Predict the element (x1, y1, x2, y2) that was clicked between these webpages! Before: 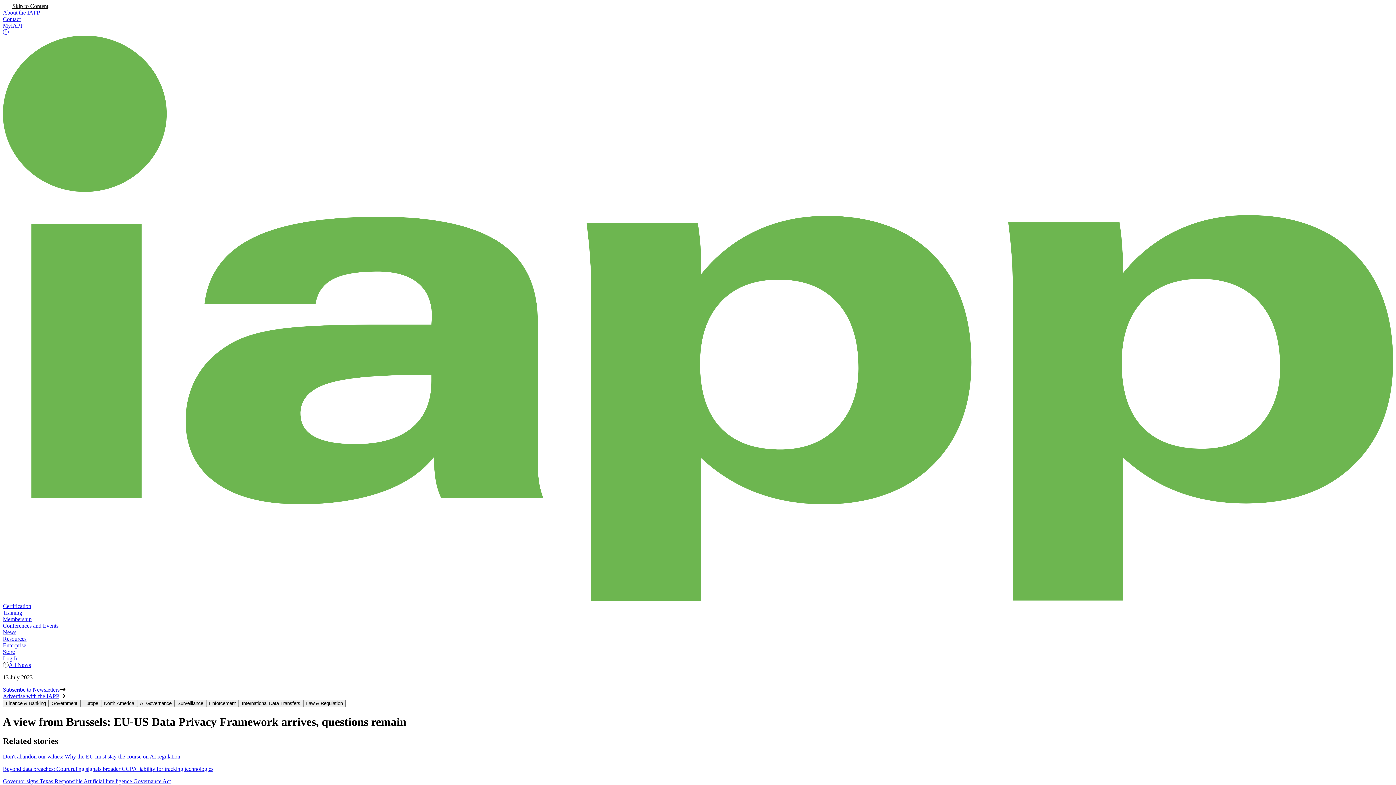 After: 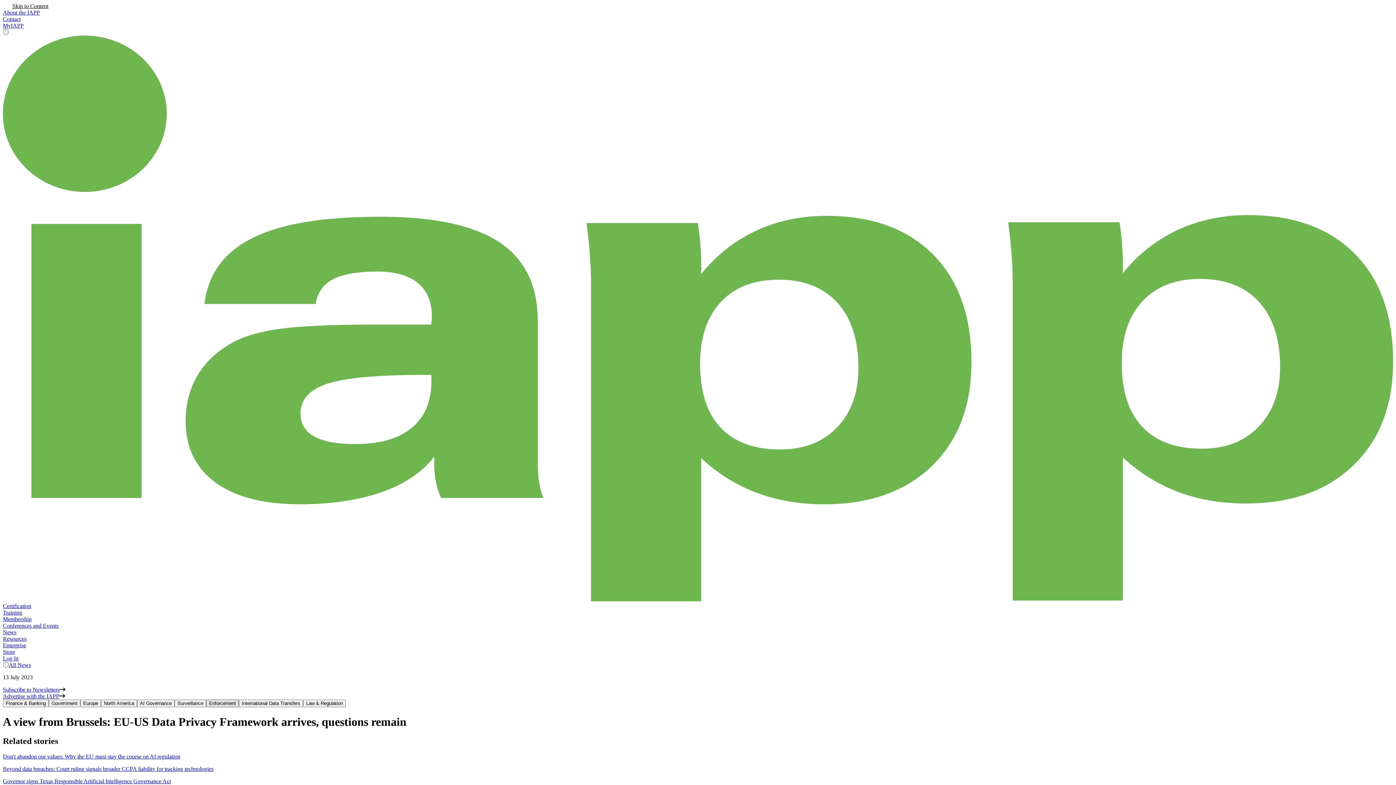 Action: label: Enforcement bbox: (206, 700, 238, 707)